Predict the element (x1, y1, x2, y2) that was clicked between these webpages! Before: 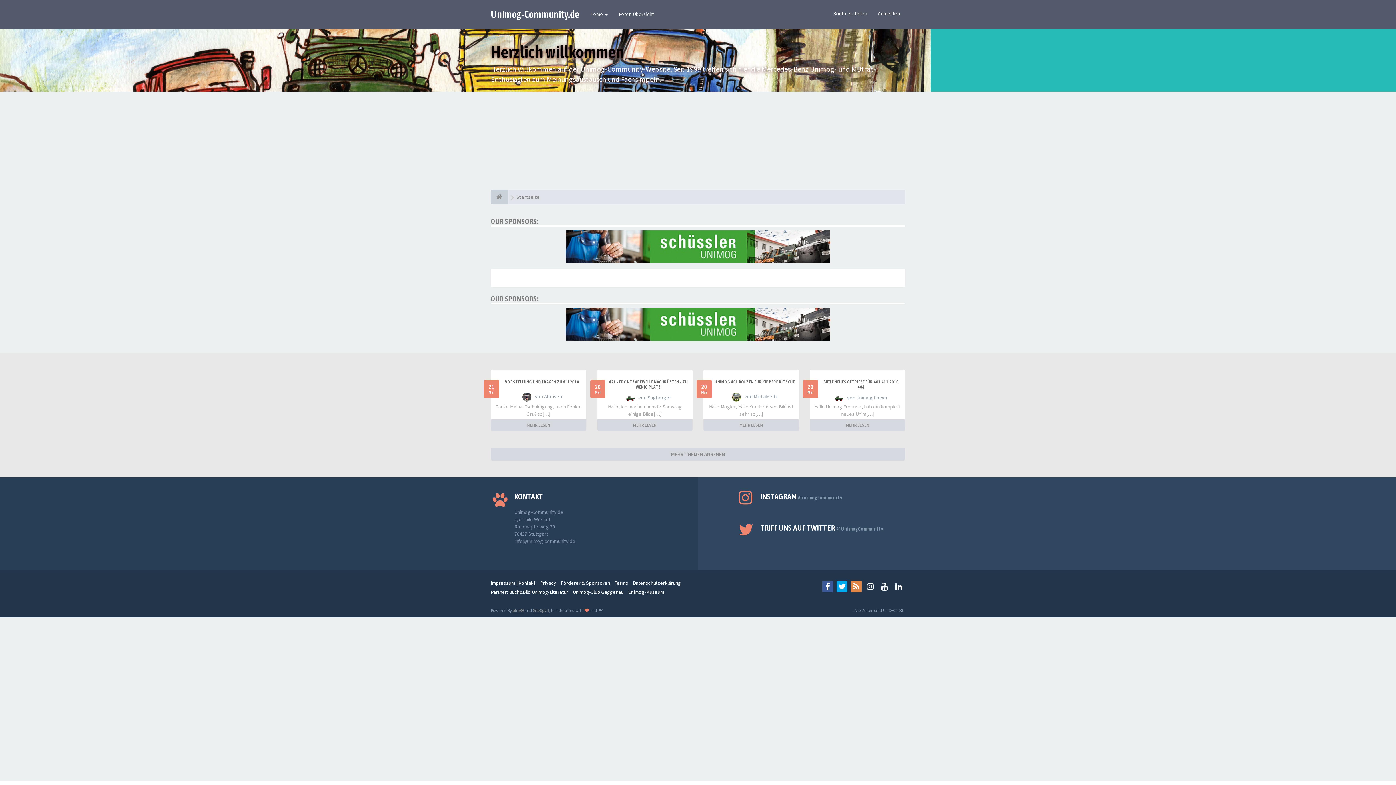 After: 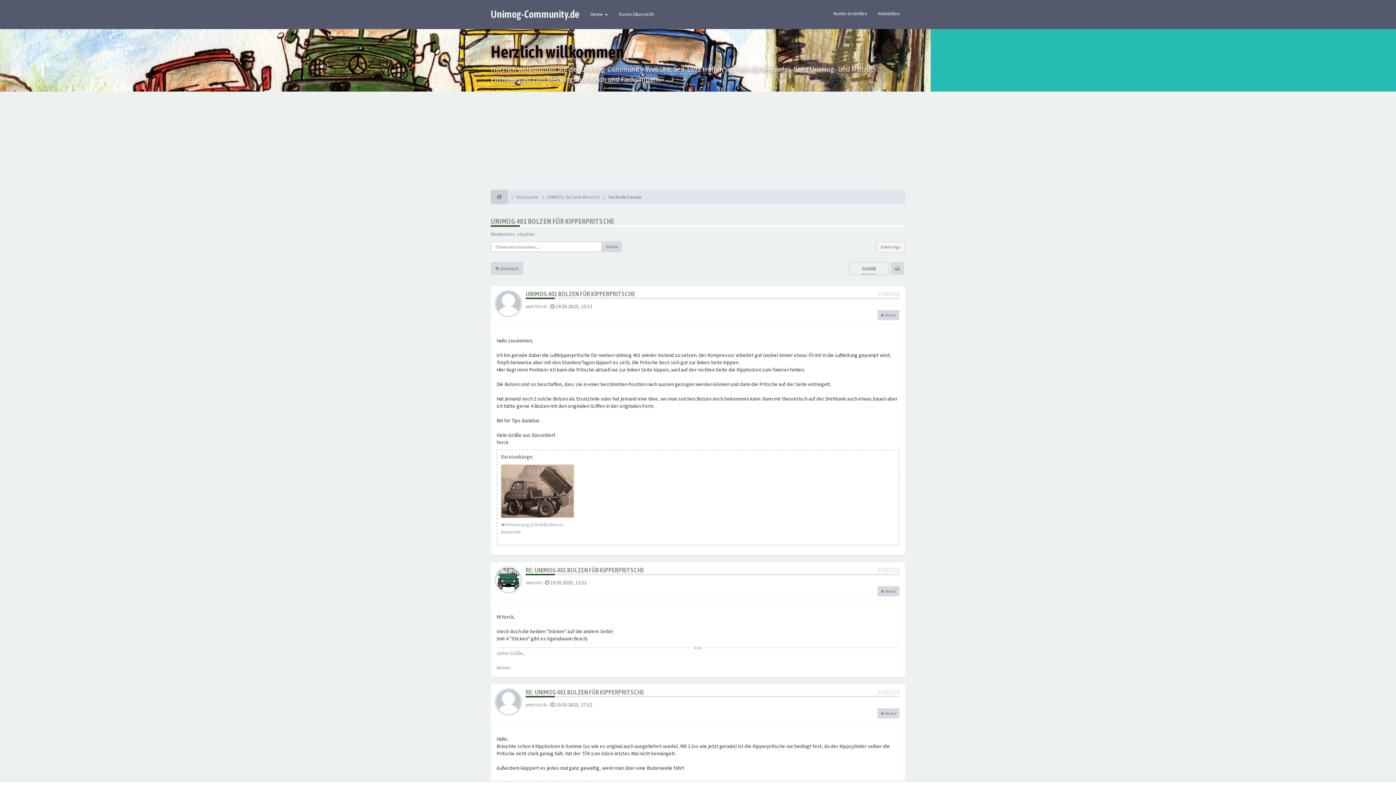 Action: bbox: (714, 379, 795, 384) label: UNIMOG 401 BOLZEN FÜR KIPPERPRITSCHE